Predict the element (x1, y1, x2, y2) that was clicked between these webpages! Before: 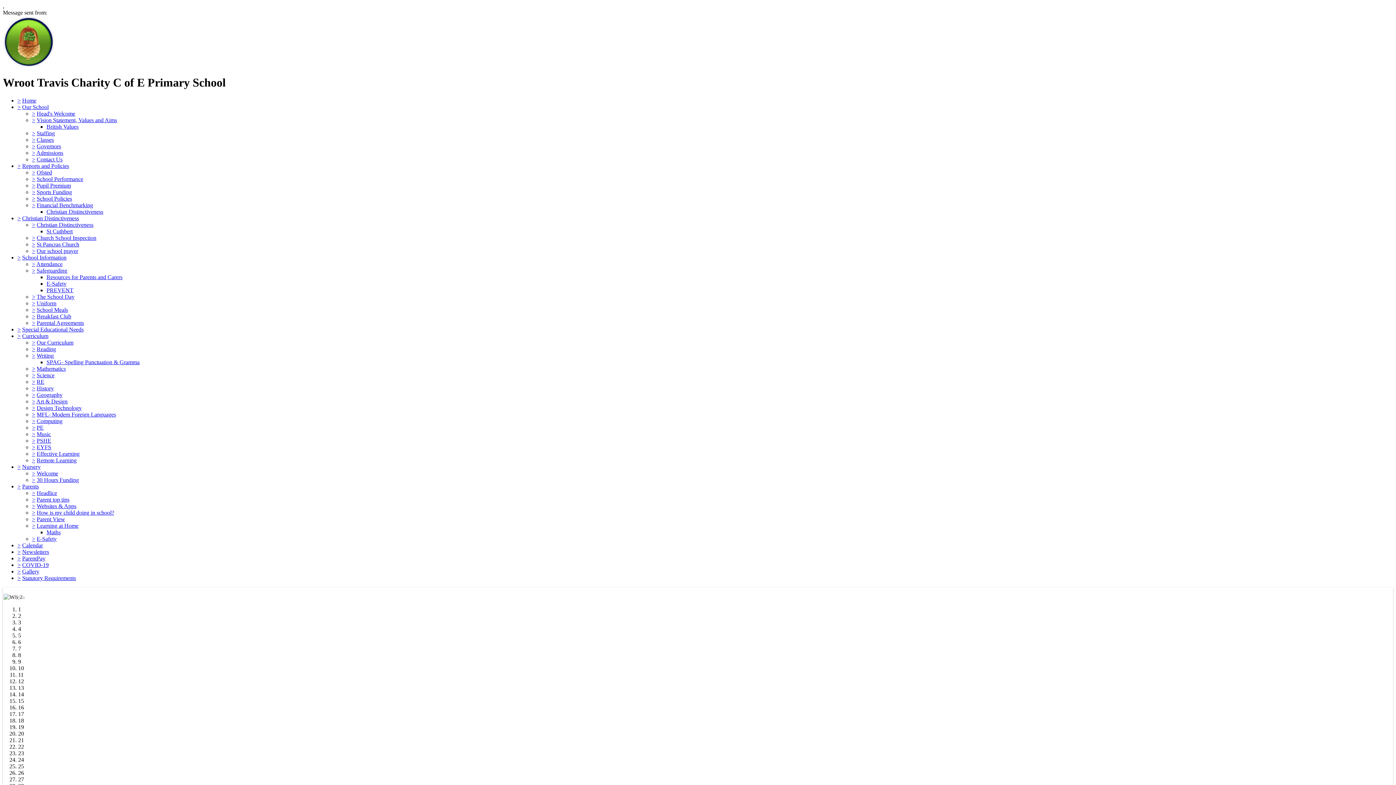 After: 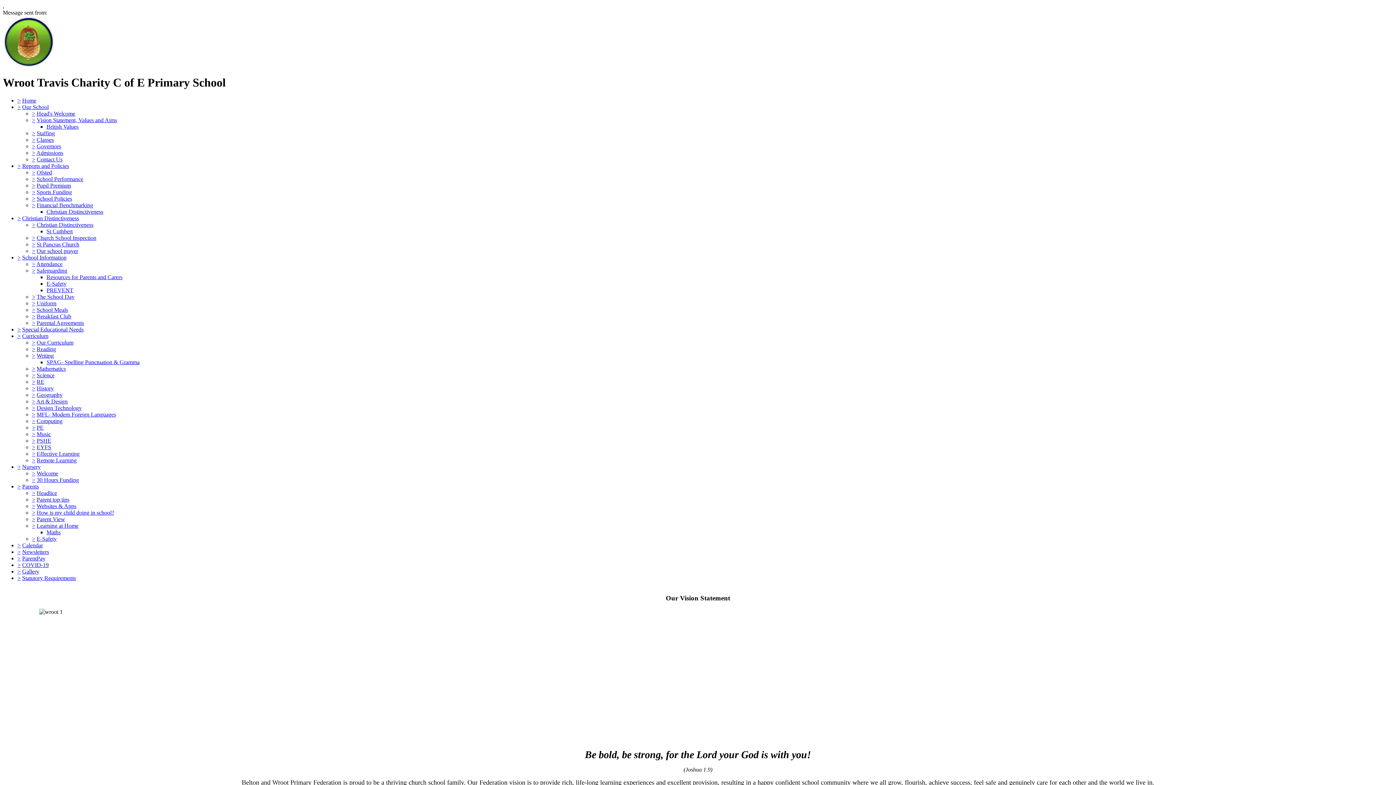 Action: label: Vision Statement, Values and Aims bbox: (36, 117, 117, 123)